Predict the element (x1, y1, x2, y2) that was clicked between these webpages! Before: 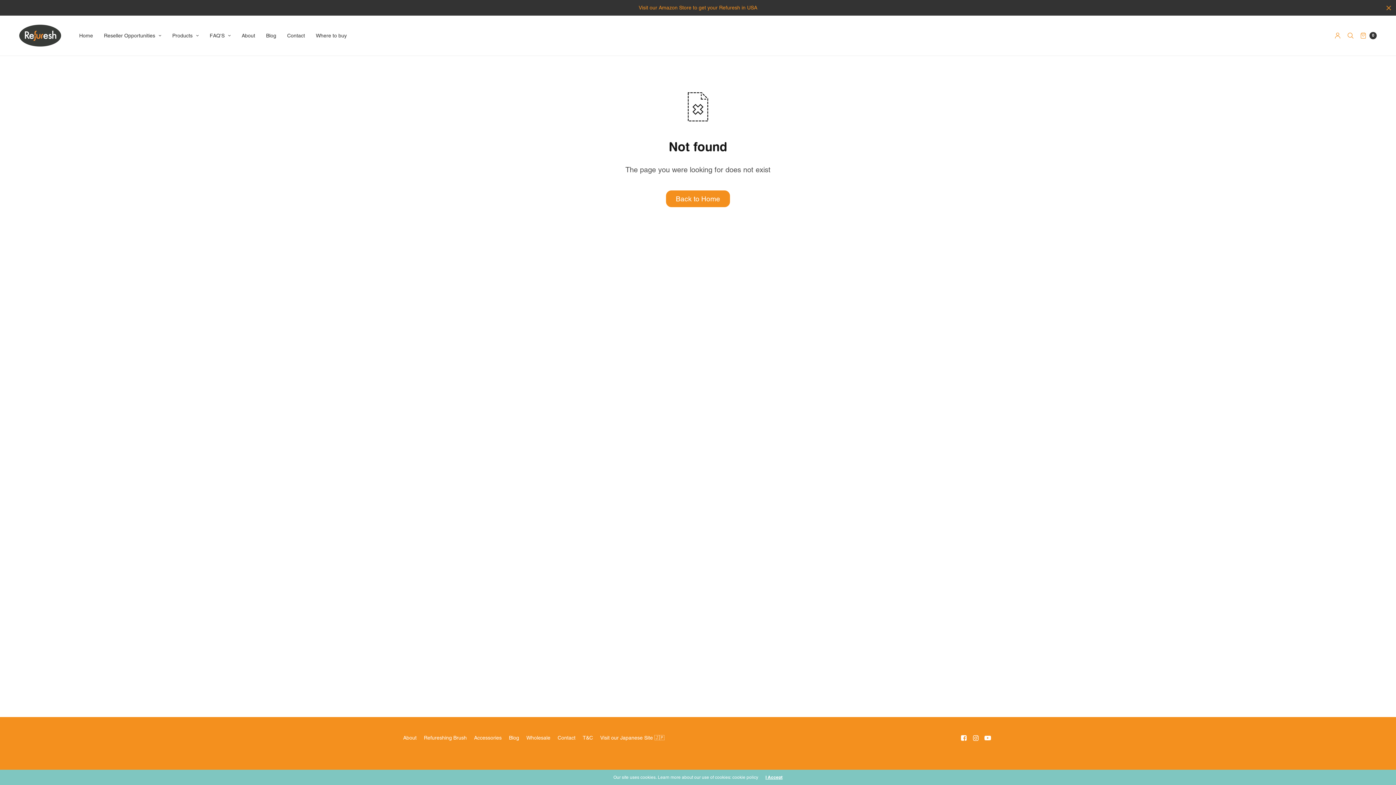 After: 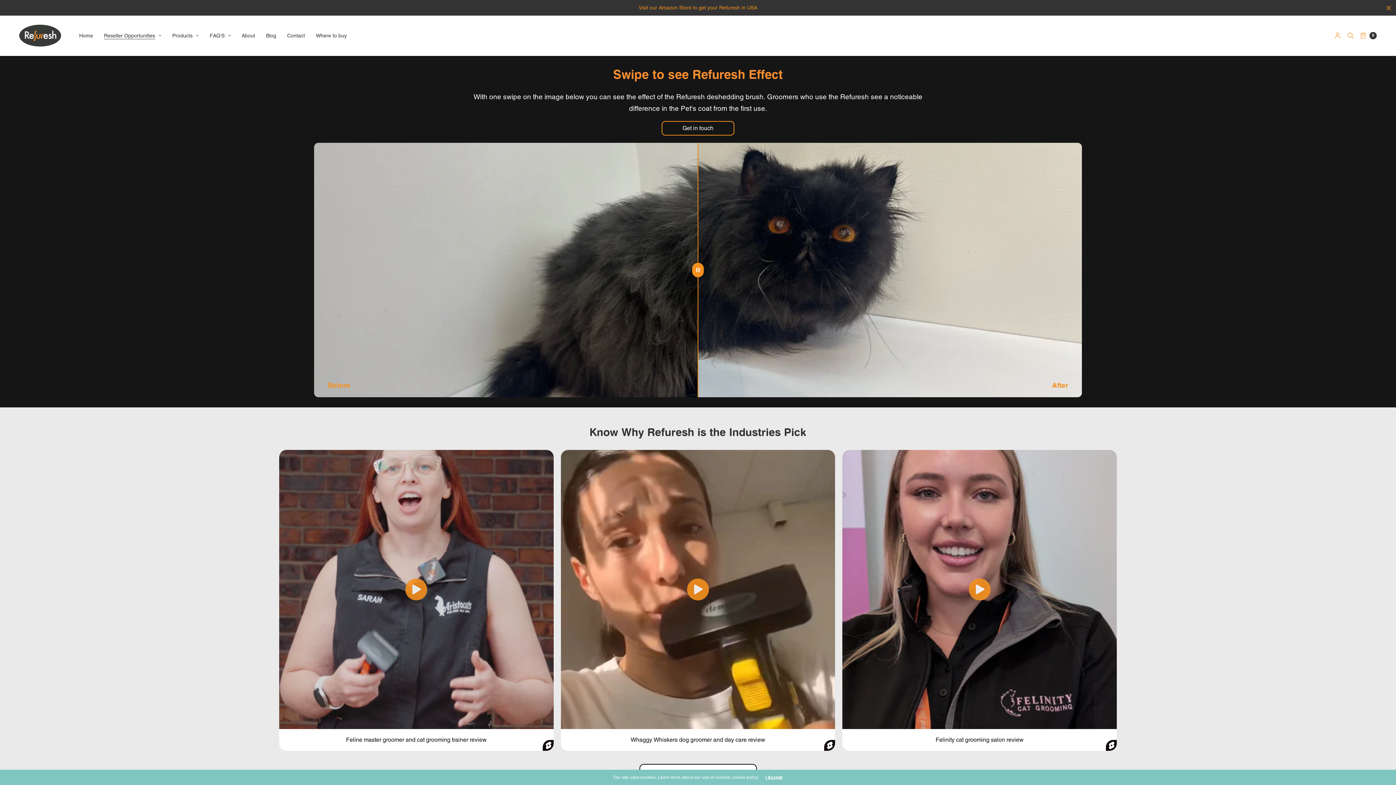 Action: bbox: (103, 27, 161, 43) label: Reseller Opportunities